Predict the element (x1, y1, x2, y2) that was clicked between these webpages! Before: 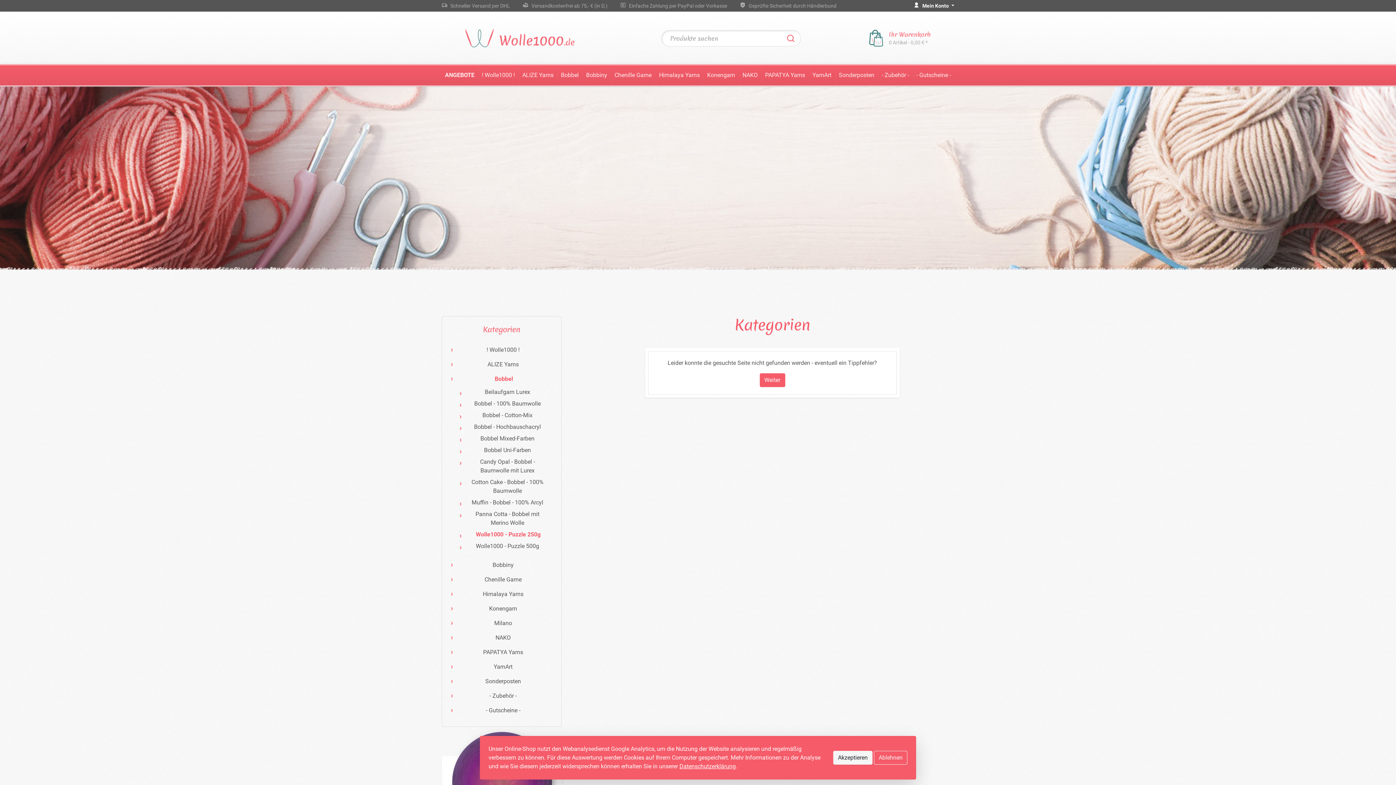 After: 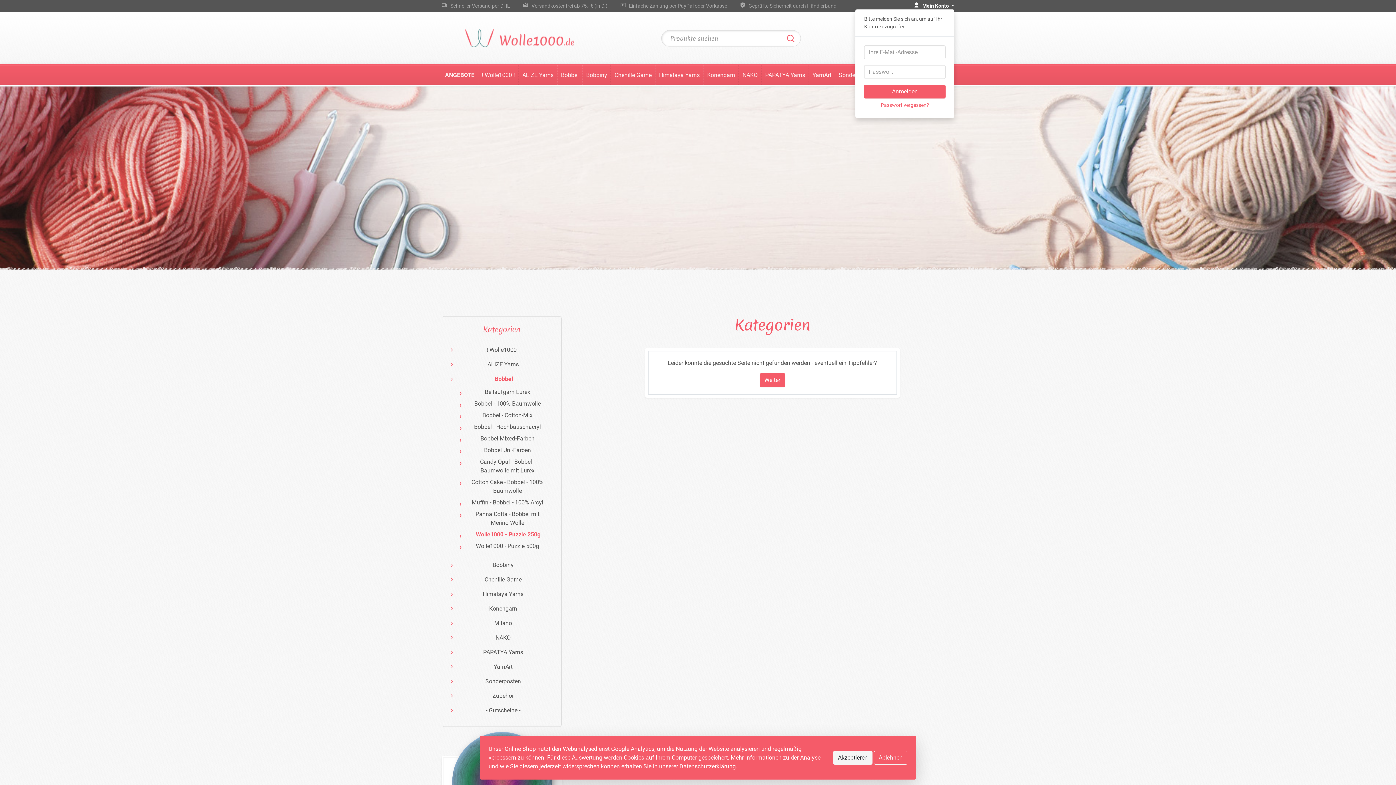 Action: bbox: (922, 2, 954, 8) label: Mein Konto 